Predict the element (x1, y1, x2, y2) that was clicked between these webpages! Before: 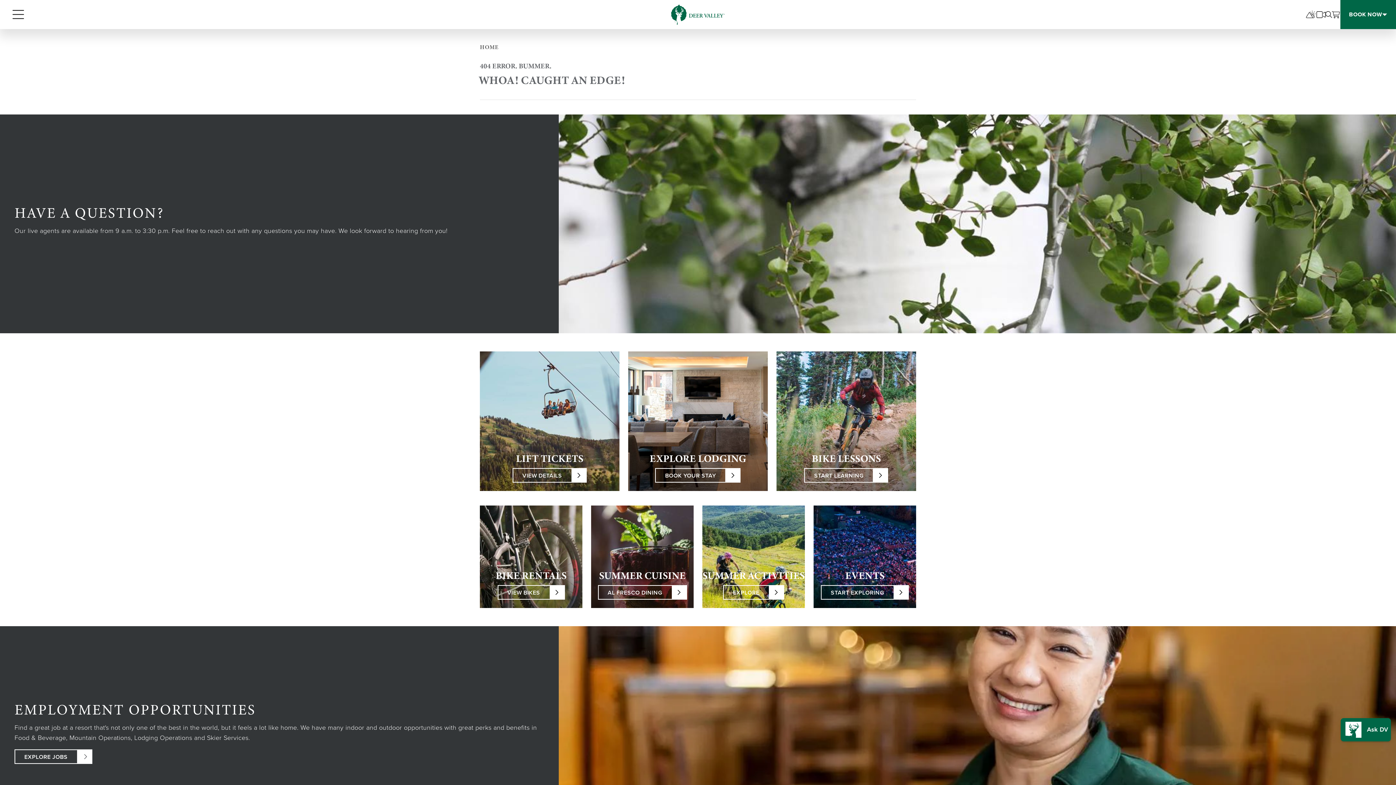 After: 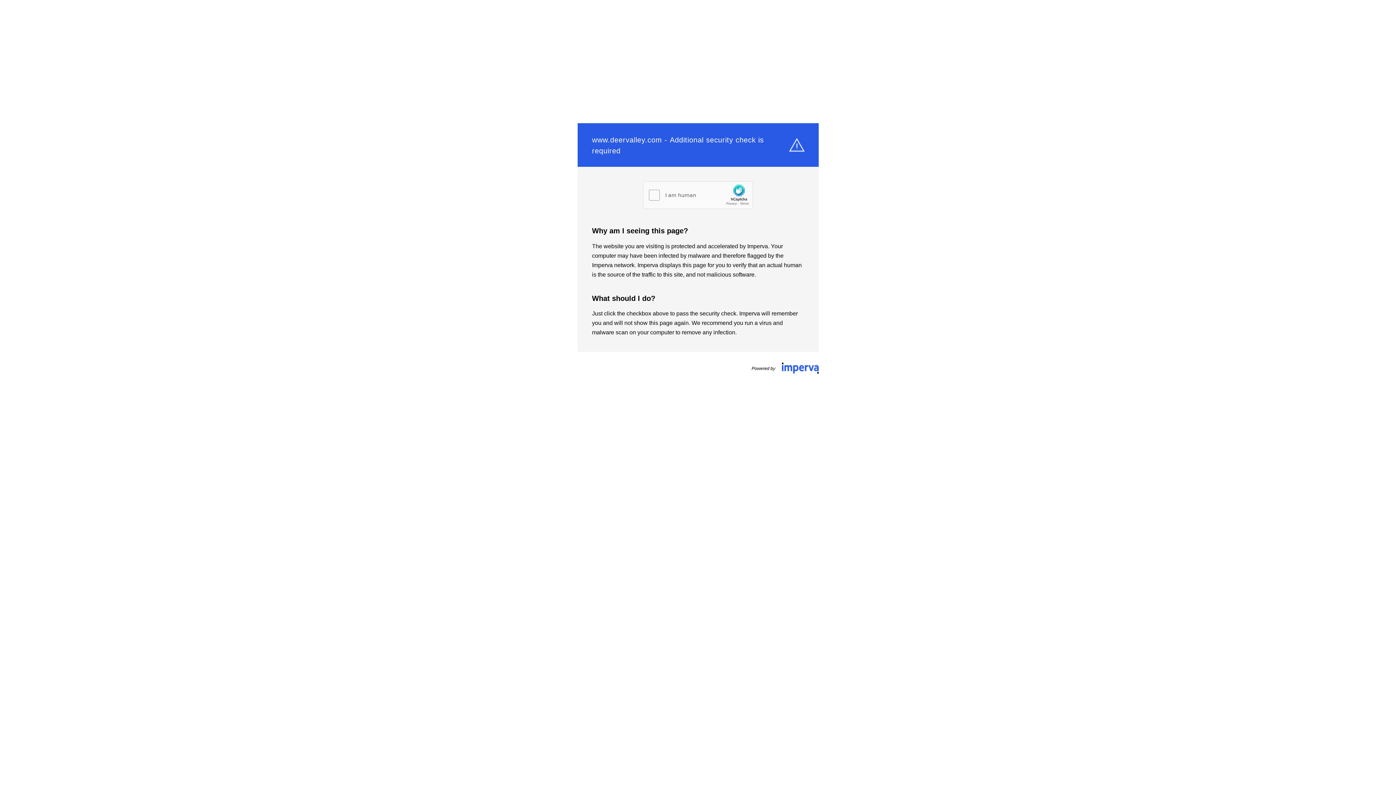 Action: label: View Cart bbox: (1331, 10, 1340, 18)